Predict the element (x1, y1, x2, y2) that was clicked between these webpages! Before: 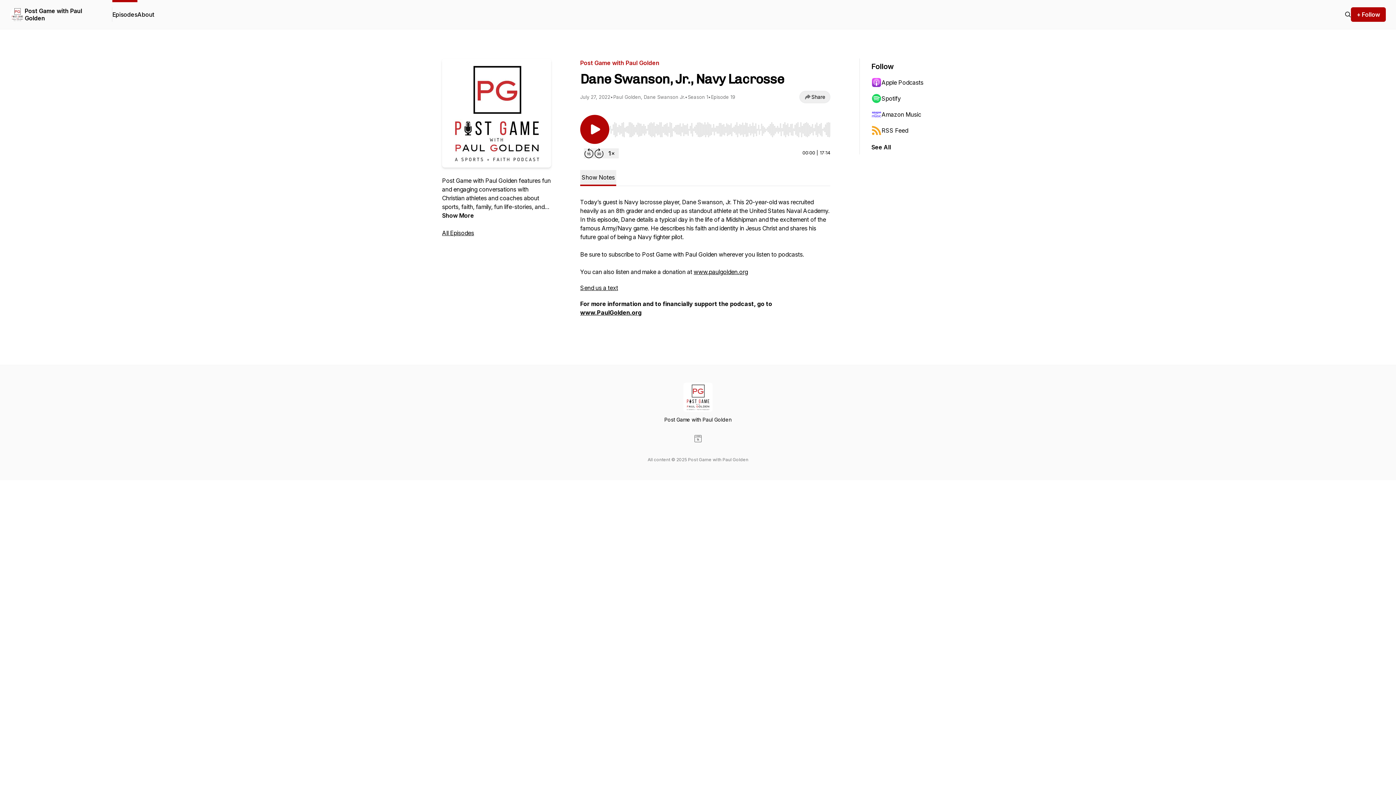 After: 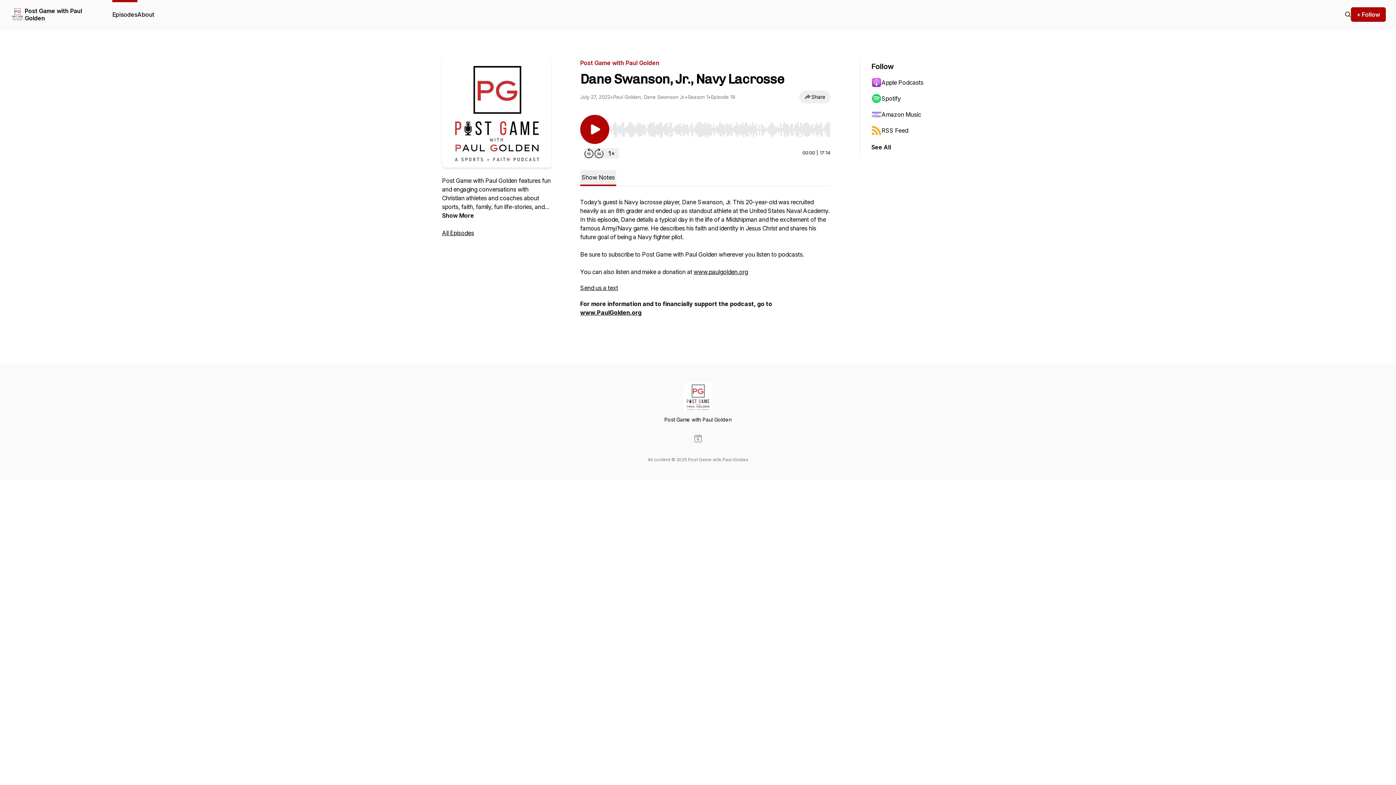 Action: bbox: (871, 90, 942, 106) label: Spotify